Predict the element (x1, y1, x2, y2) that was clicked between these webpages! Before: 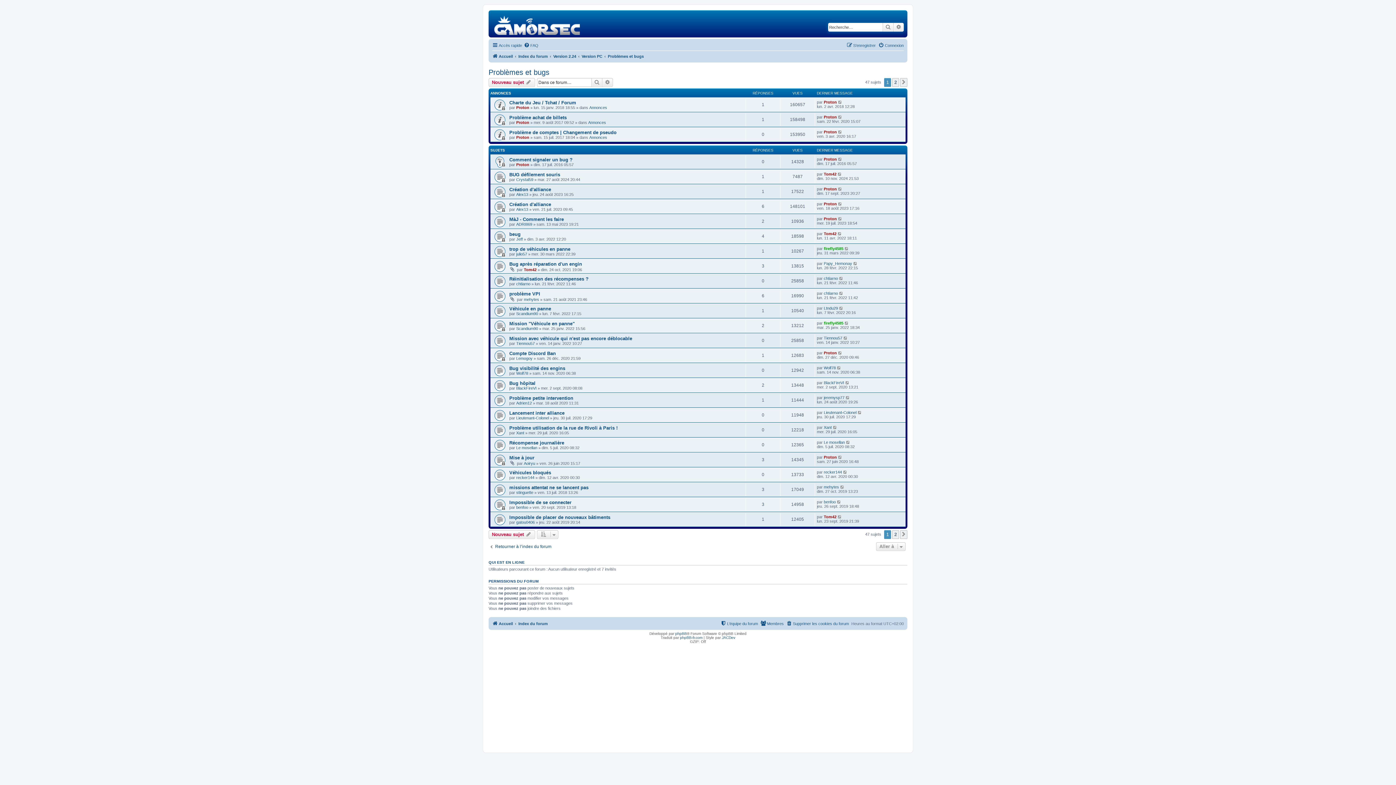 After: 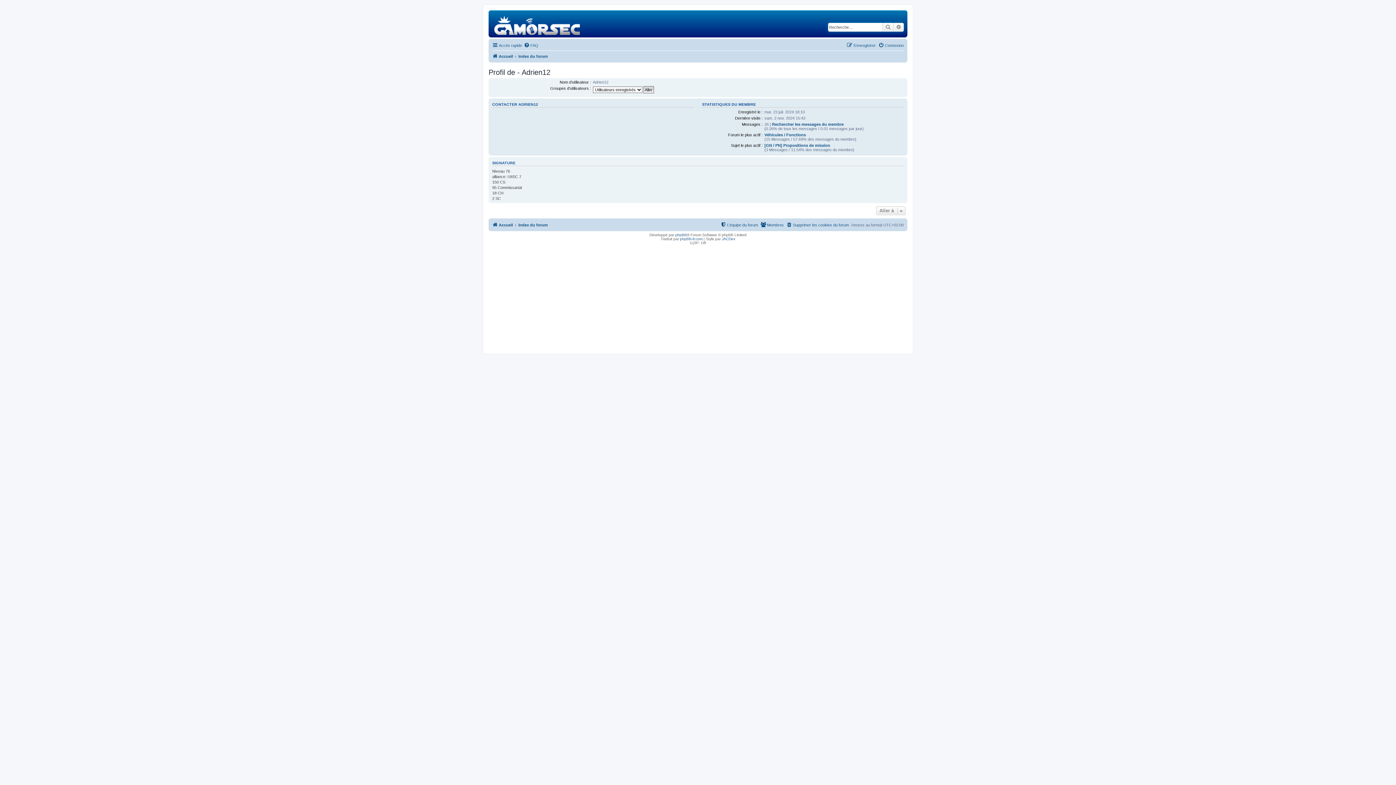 Action: label: Adrien12 bbox: (516, 401, 532, 405)